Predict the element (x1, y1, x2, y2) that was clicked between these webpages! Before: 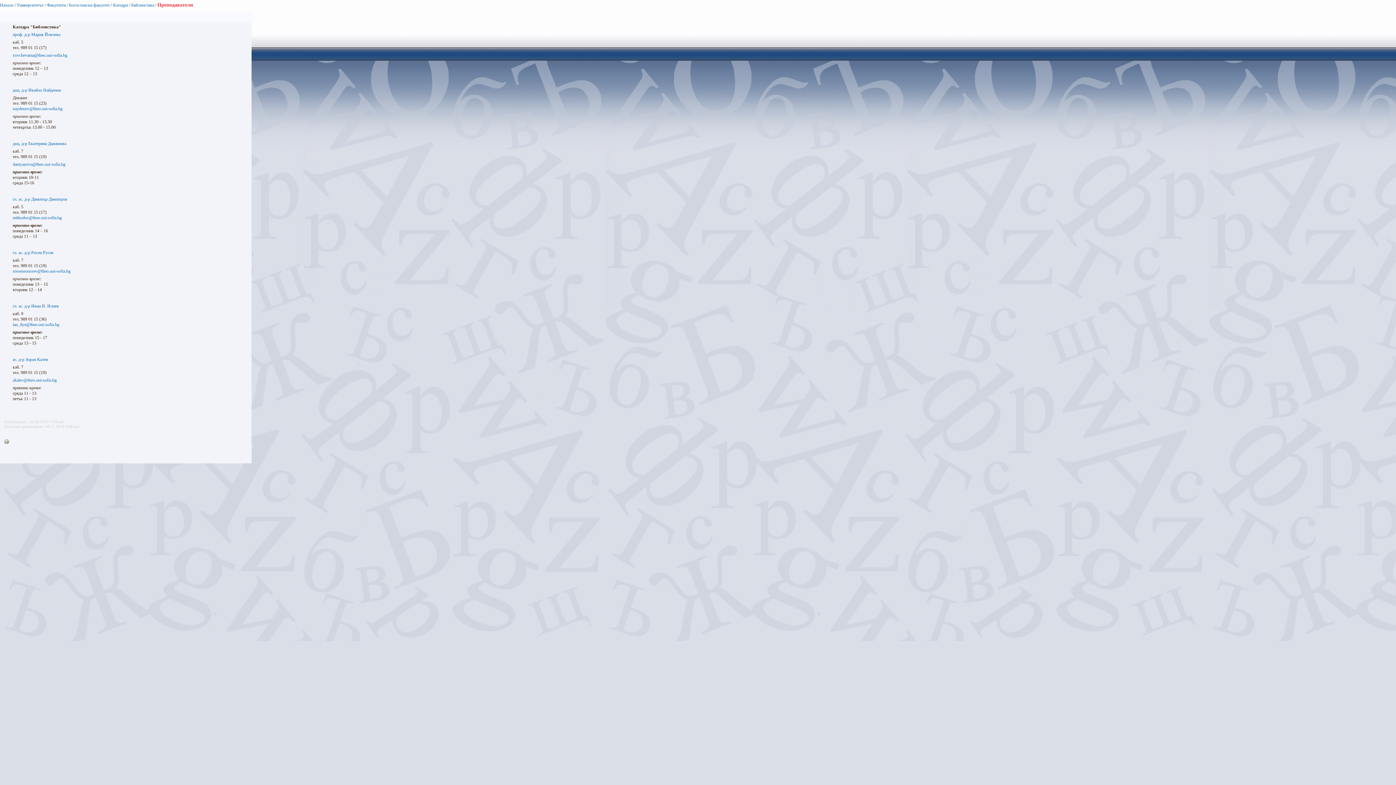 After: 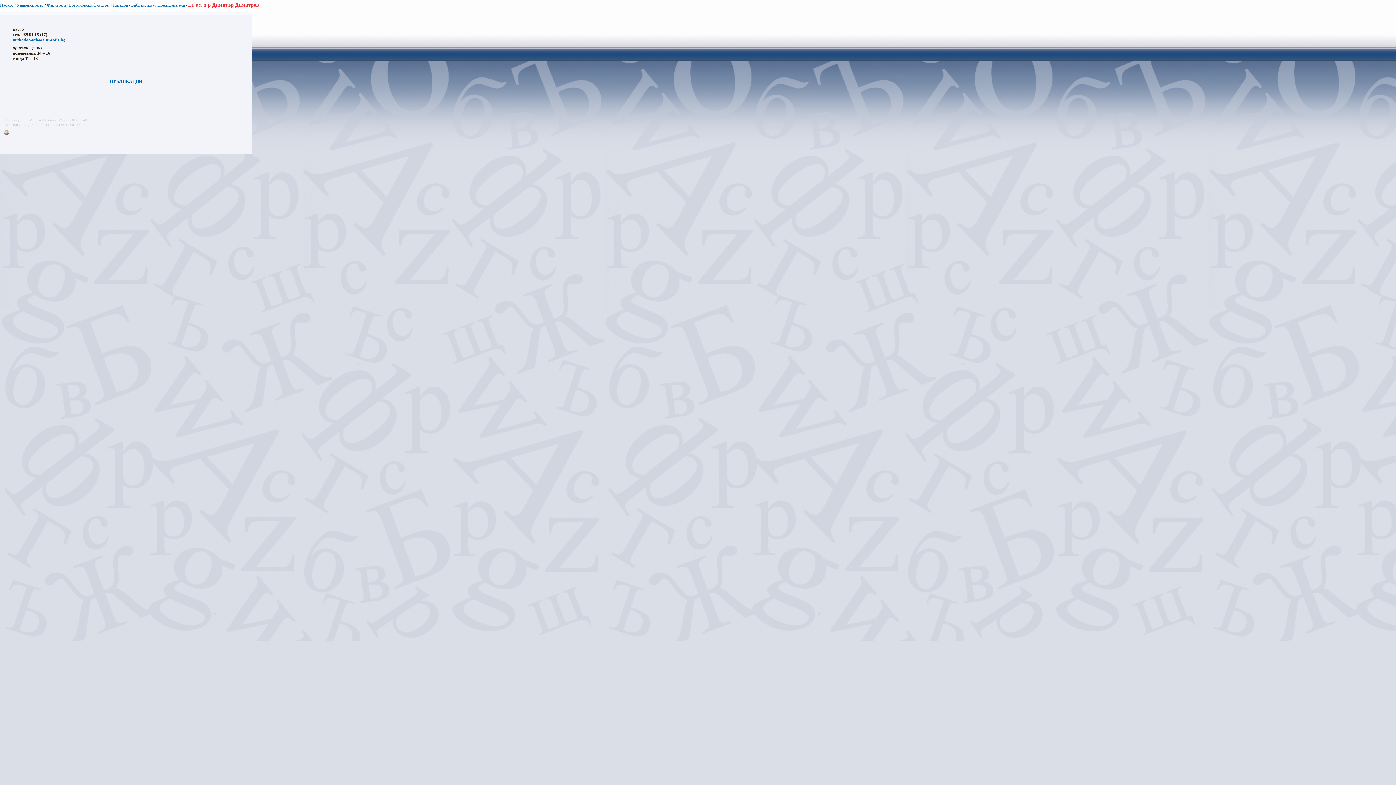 Action: bbox: (12, 196, 67, 201) label: гл. ас. д-р Димитър Димитров